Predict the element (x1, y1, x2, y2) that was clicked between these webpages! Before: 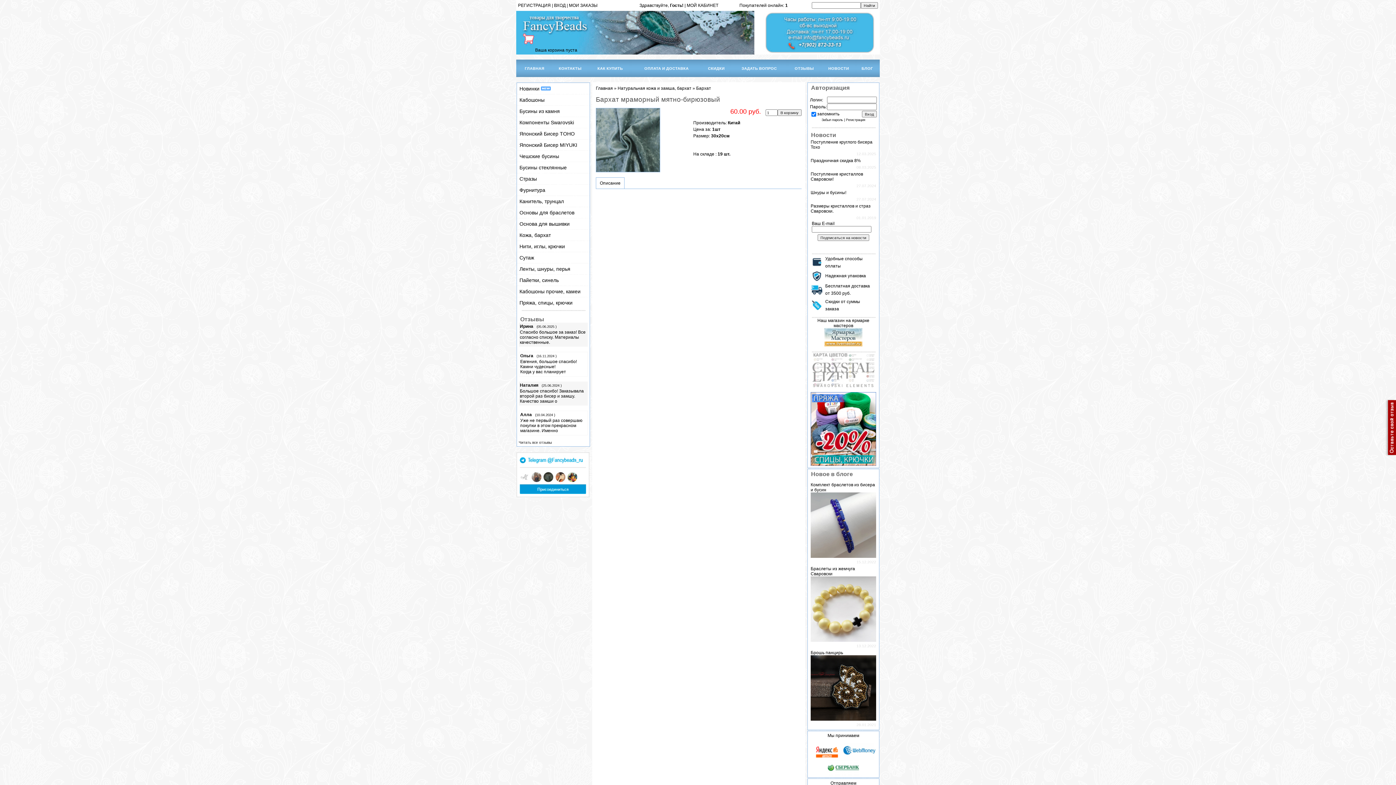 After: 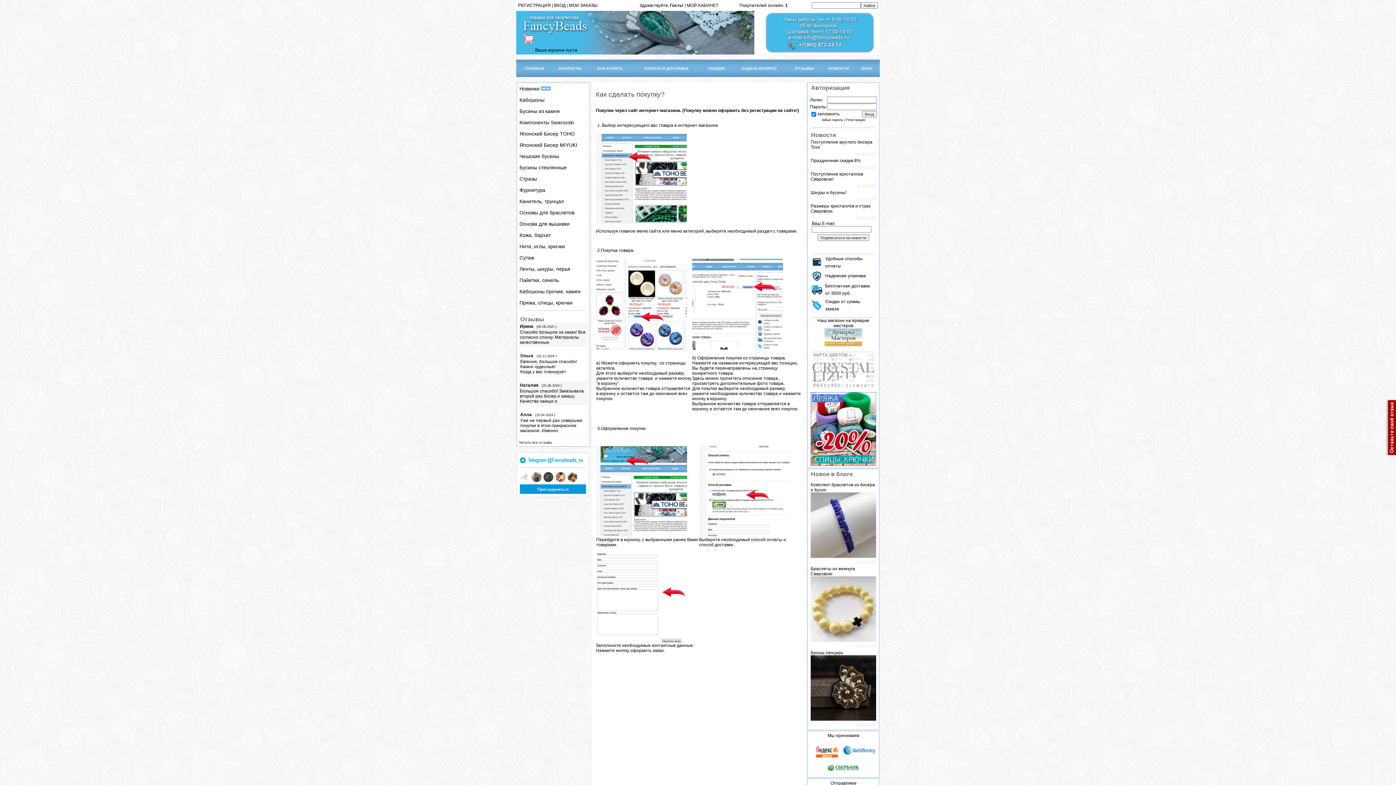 Action: label: КАК КУПИТЬ bbox: (597, 66, 623, 70)